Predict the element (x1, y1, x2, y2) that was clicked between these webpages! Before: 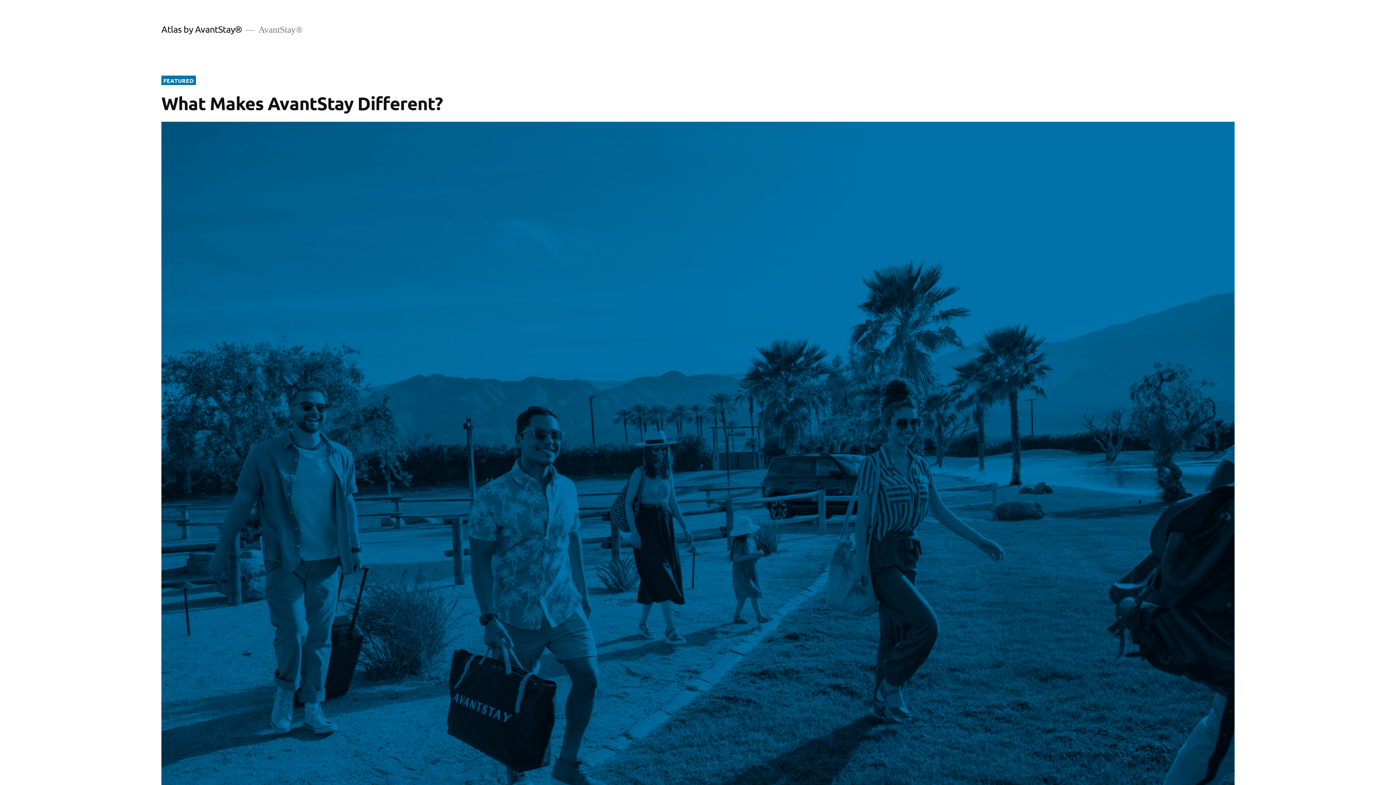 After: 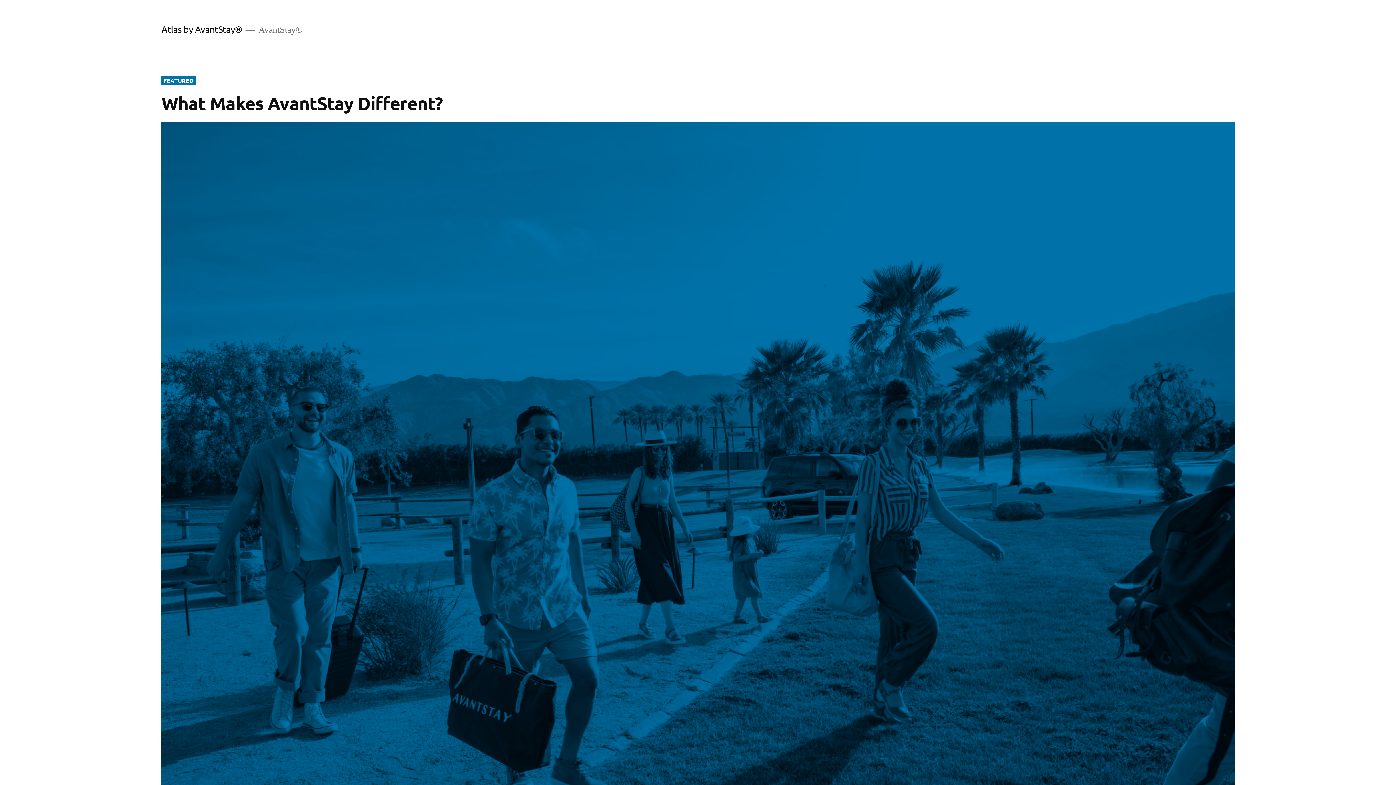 Action: bbox: (161, 23, 242, 34) label: Atlas by AvantStay®